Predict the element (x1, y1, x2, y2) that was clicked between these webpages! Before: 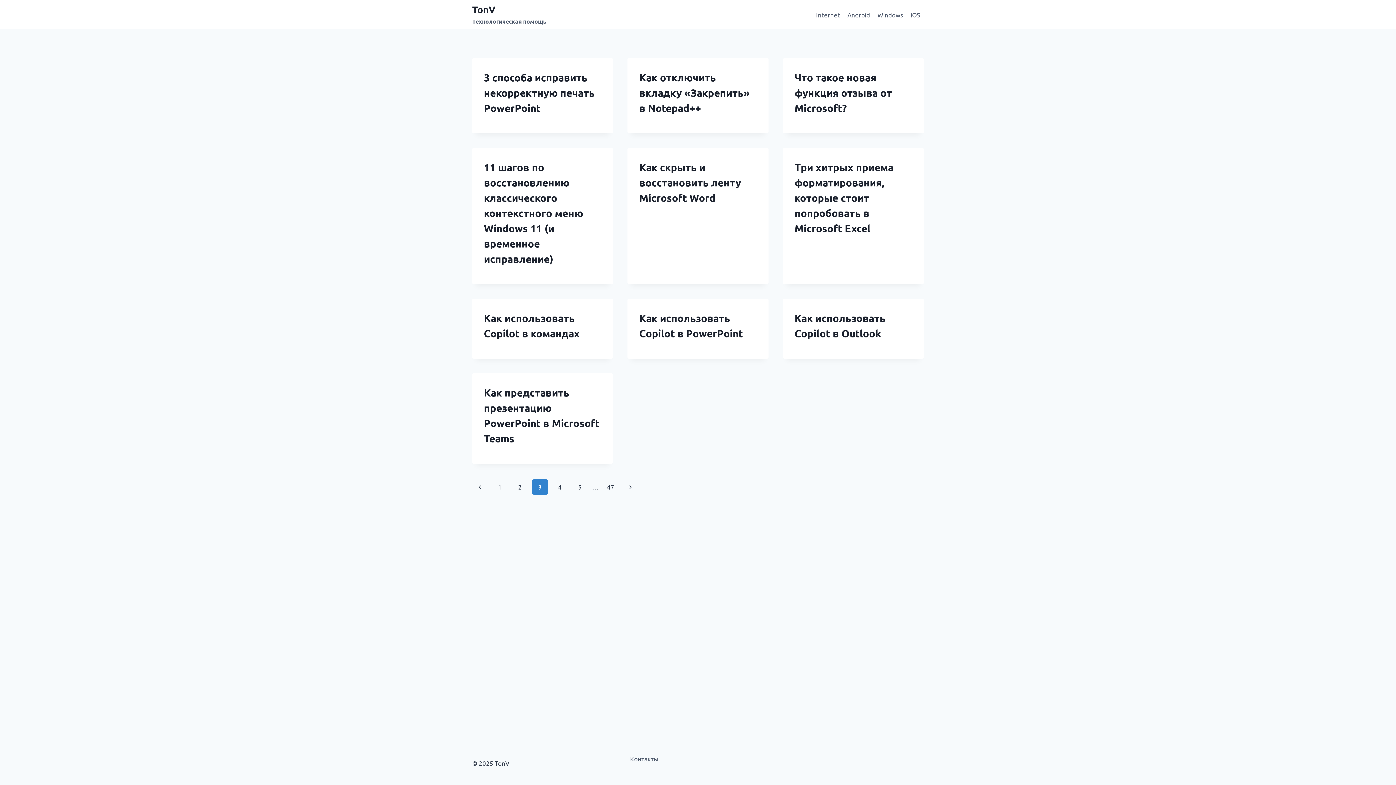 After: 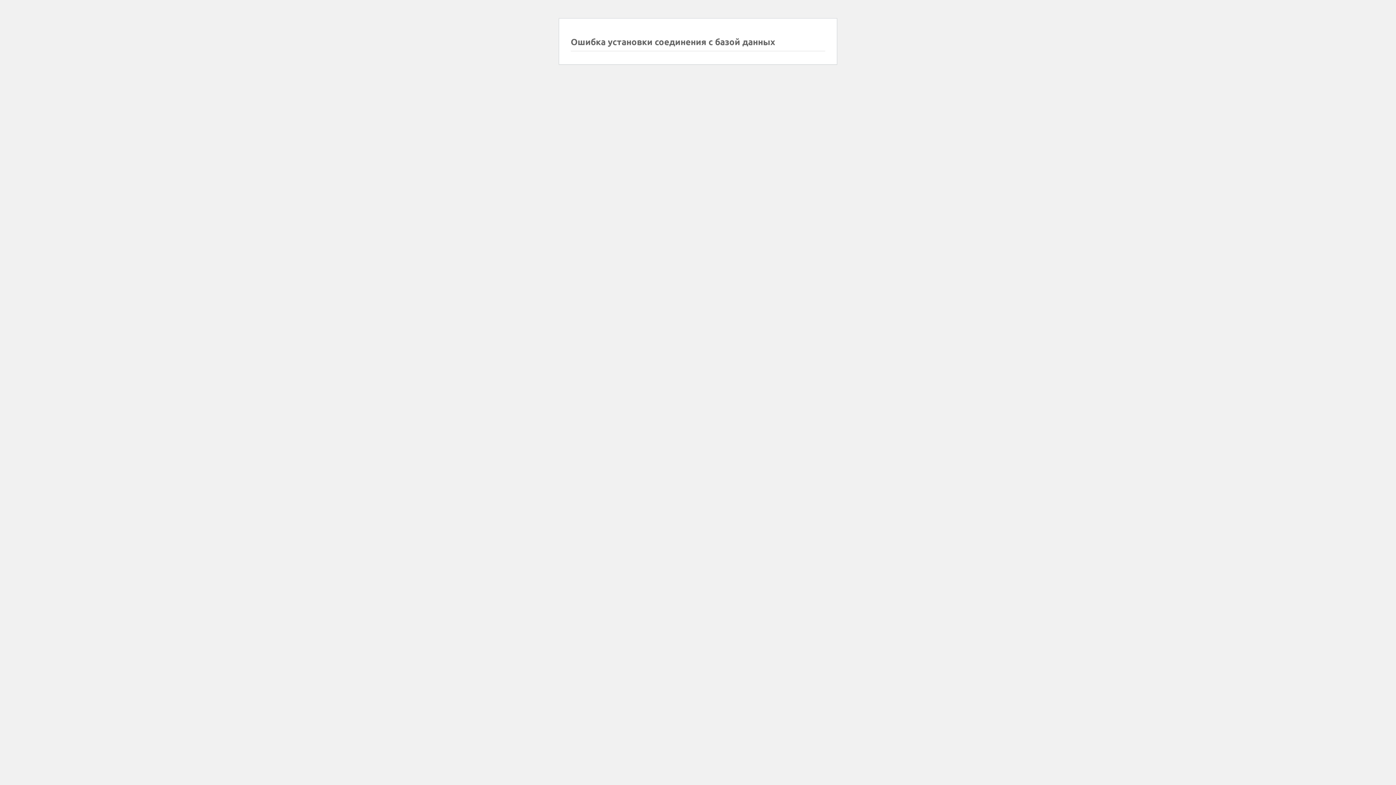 Action: bbox: (794, 160, 893, 234) label: Три хитрых приема форматирования, которые стоит попробовать в Microsoft Excel